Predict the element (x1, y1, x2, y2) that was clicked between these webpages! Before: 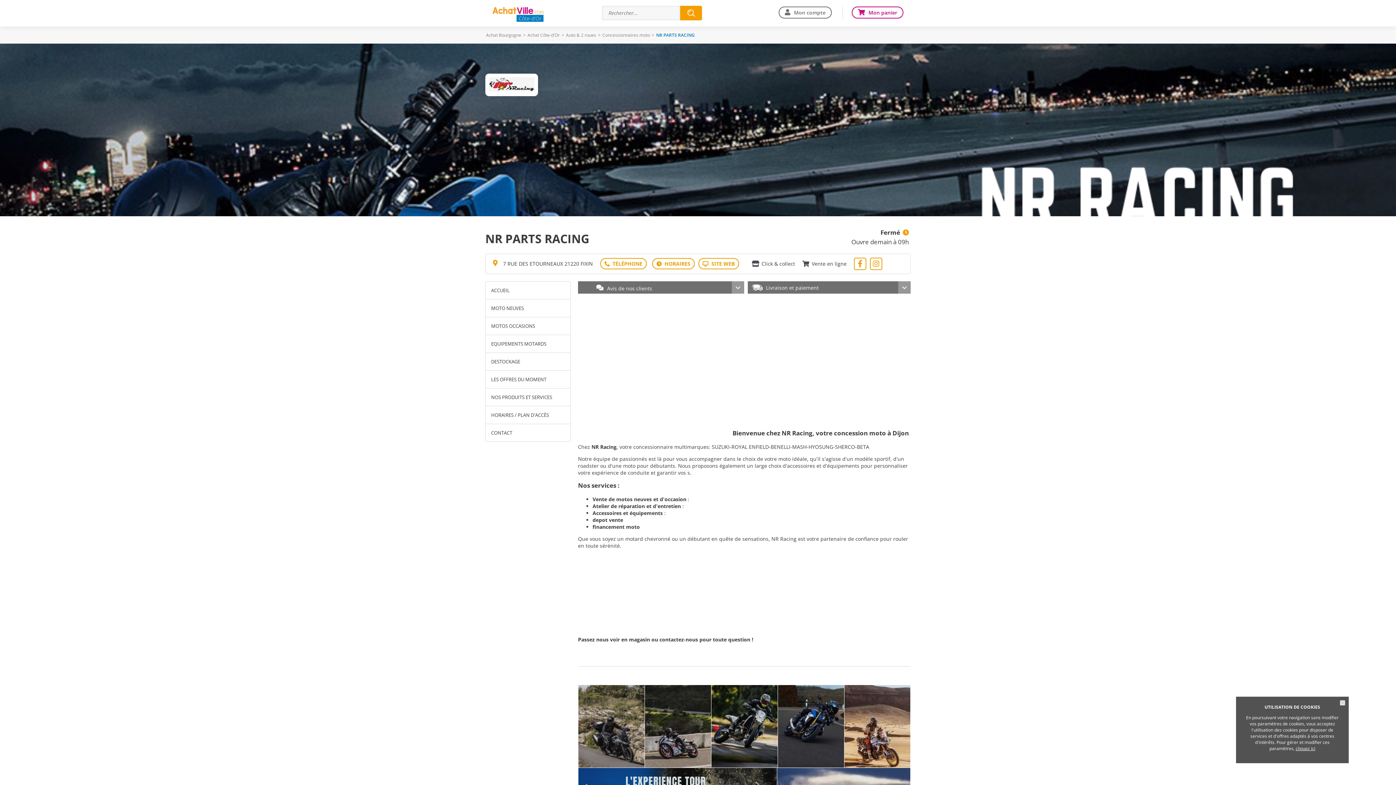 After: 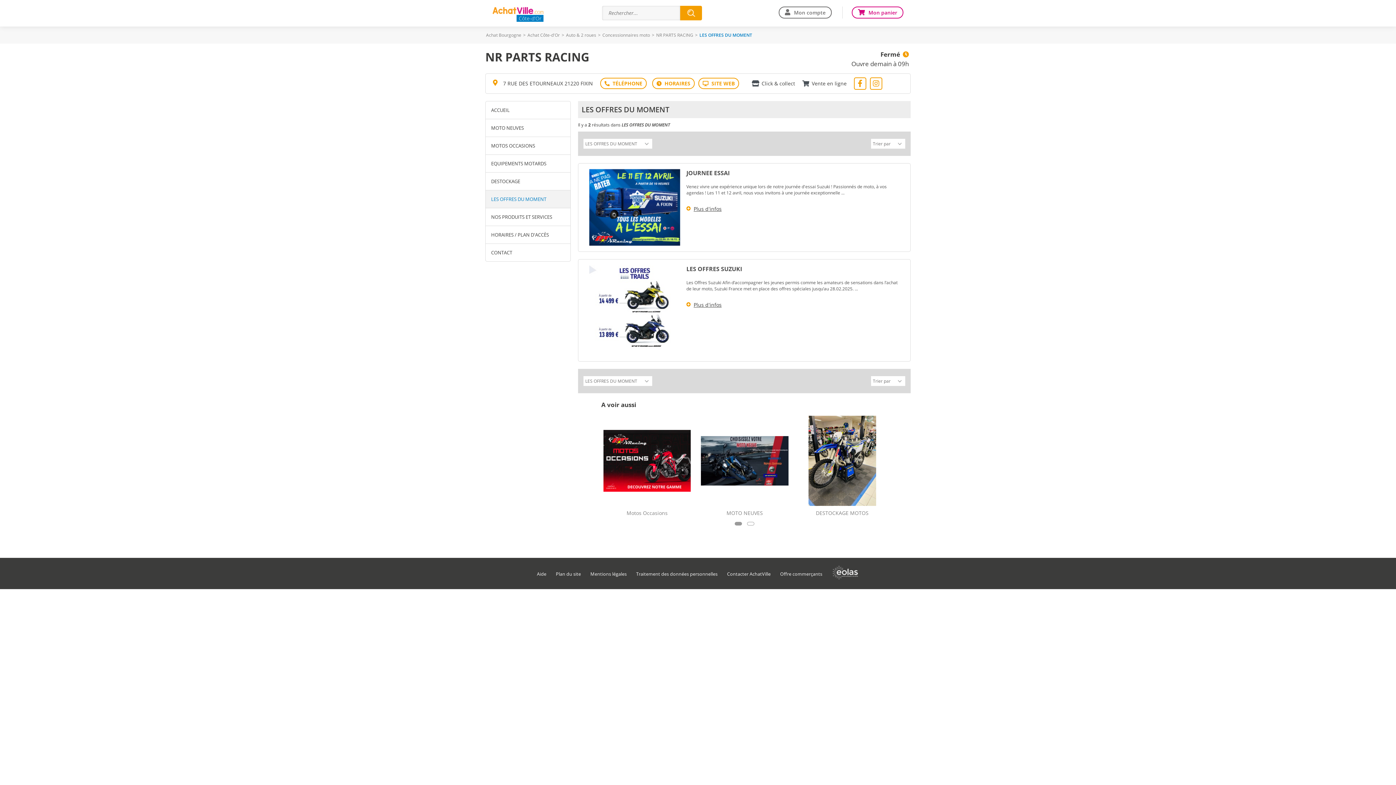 Action: bbox: (485, 370, 570, 388) label: LES OFFRES DU MOMENT